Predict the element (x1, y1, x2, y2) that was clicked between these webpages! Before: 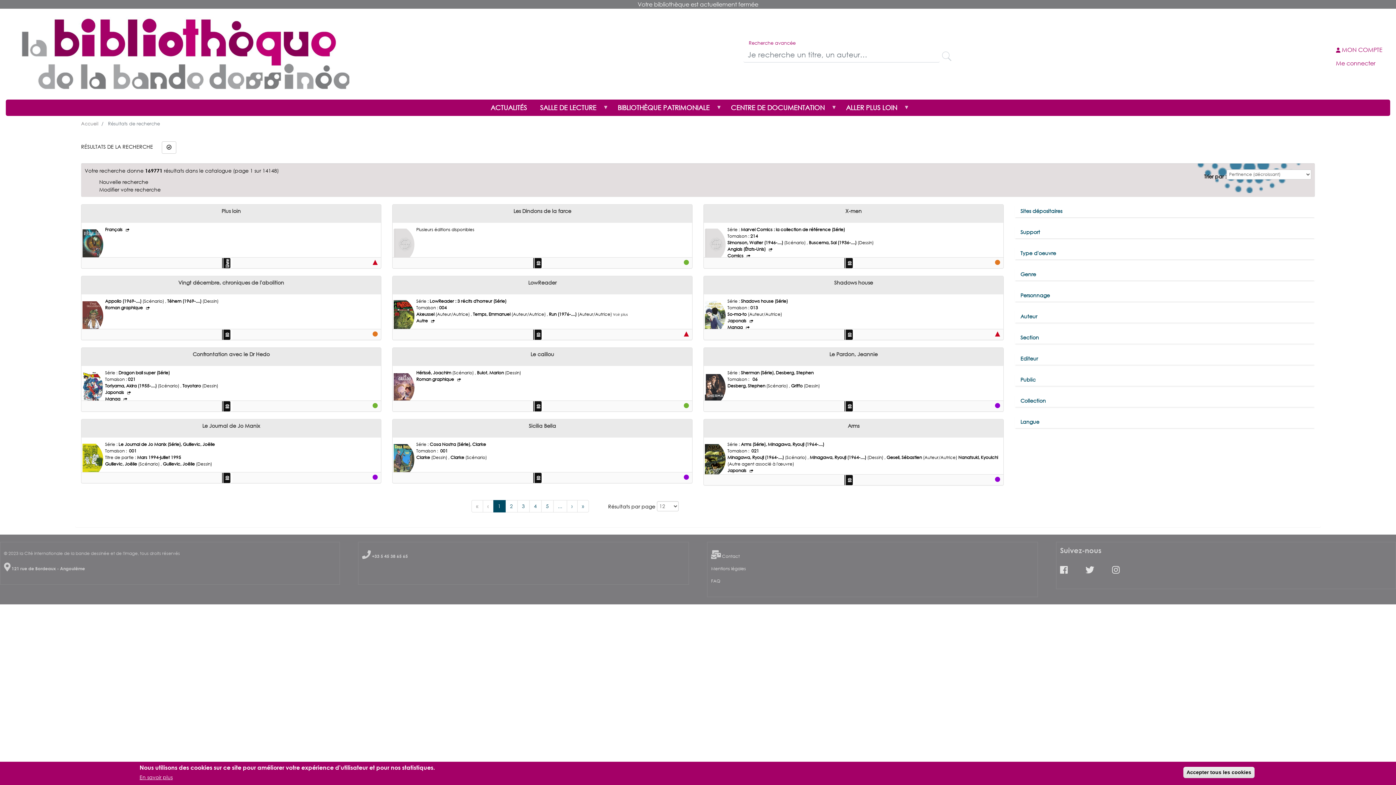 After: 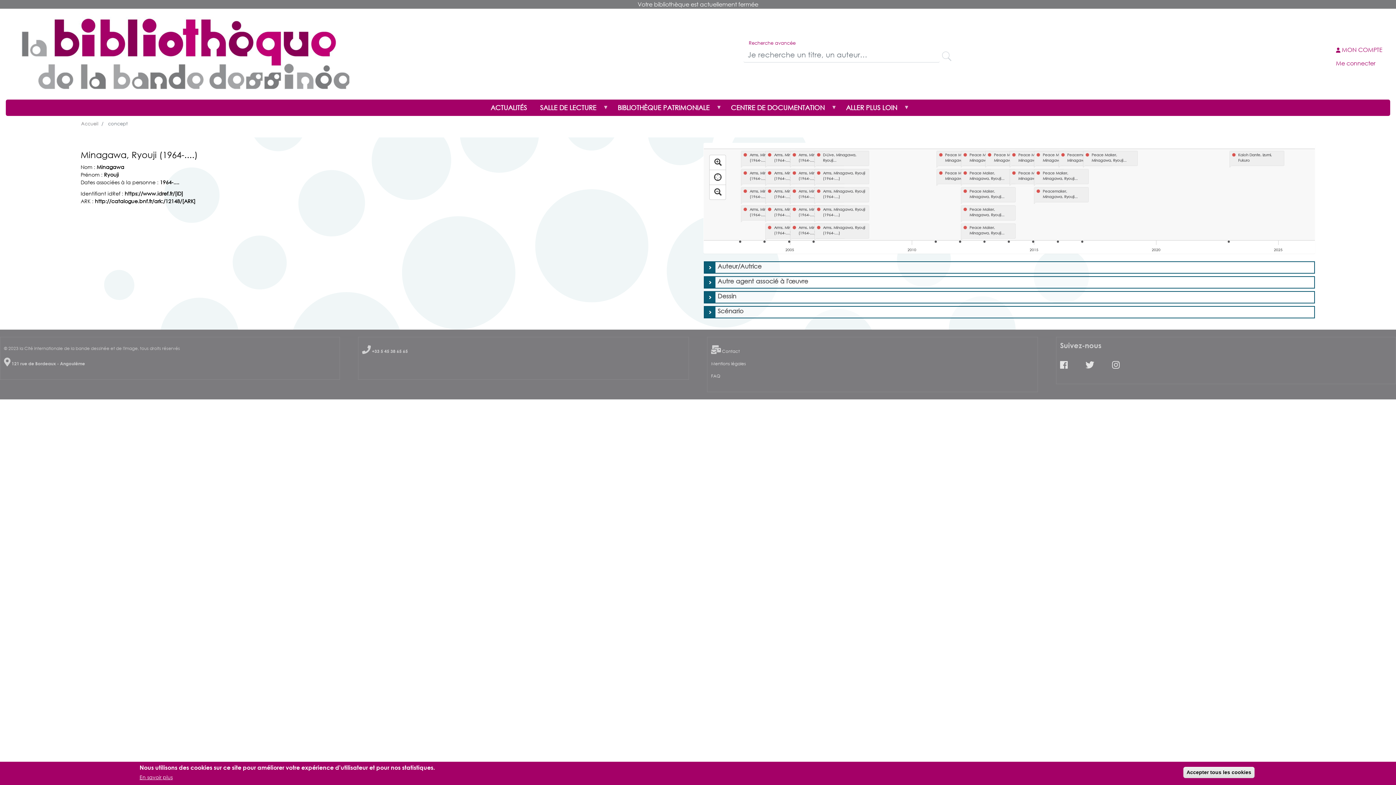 Action: bbox: (709, 450, 767, 455) label: Minagawa, Ryouji (1964-....) 